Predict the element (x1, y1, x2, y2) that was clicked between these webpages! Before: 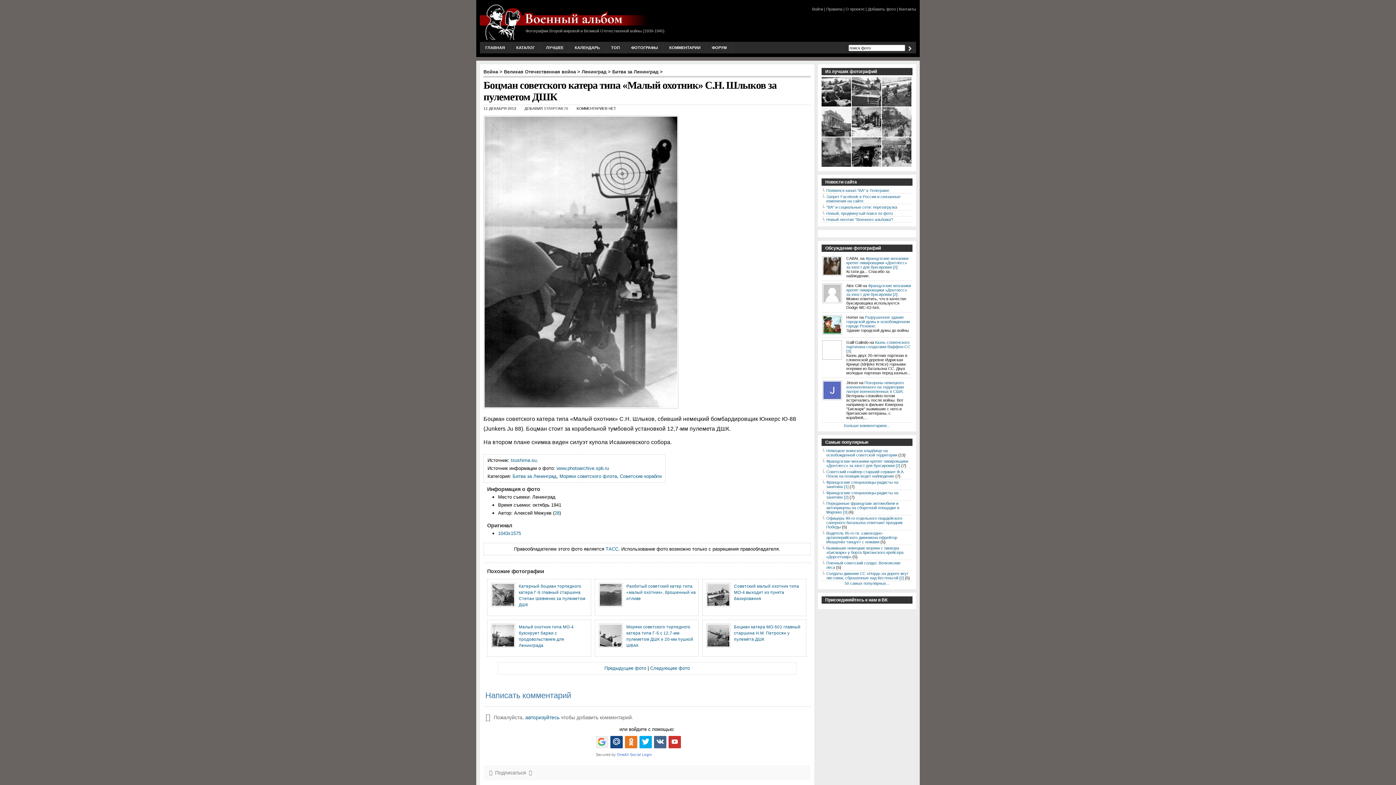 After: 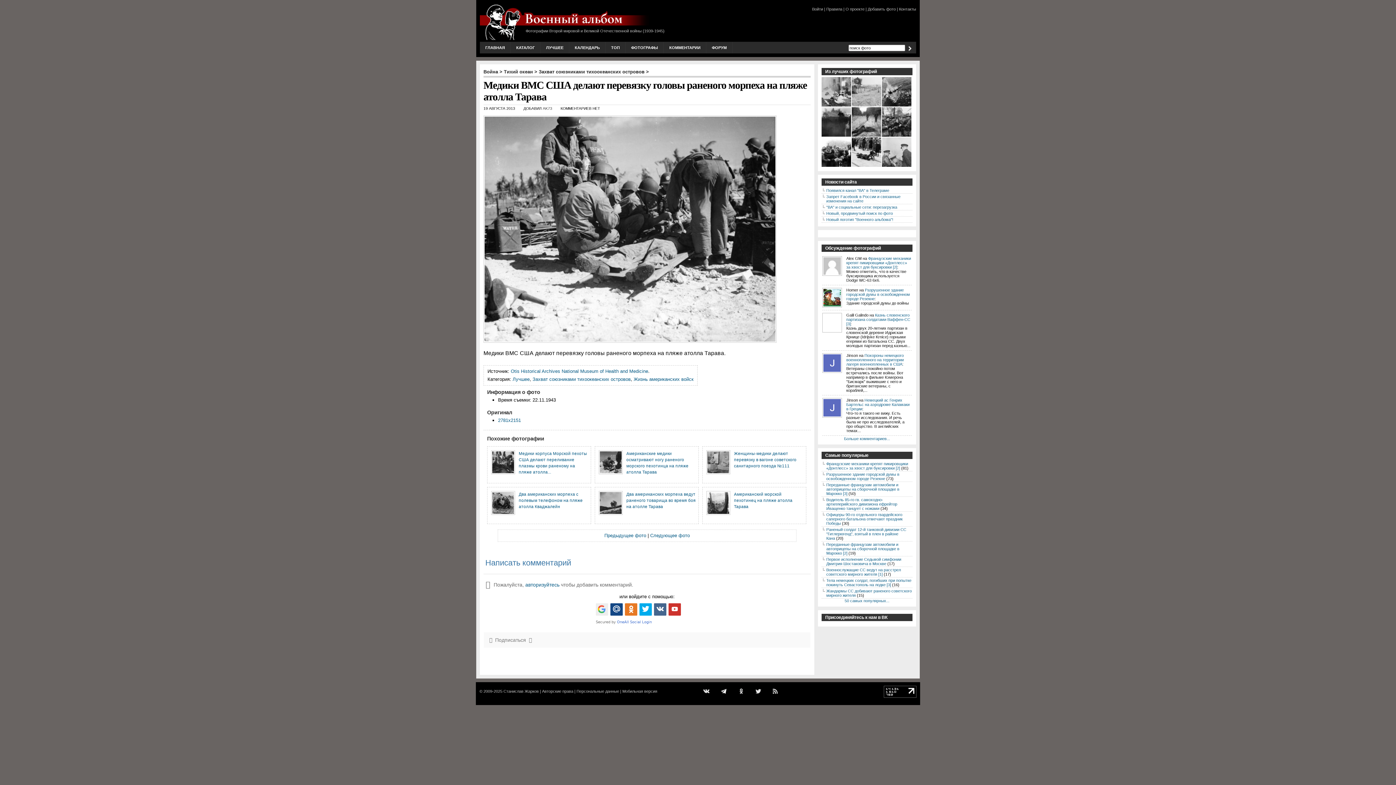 Action: bbox: (852, 133, 882, 138)